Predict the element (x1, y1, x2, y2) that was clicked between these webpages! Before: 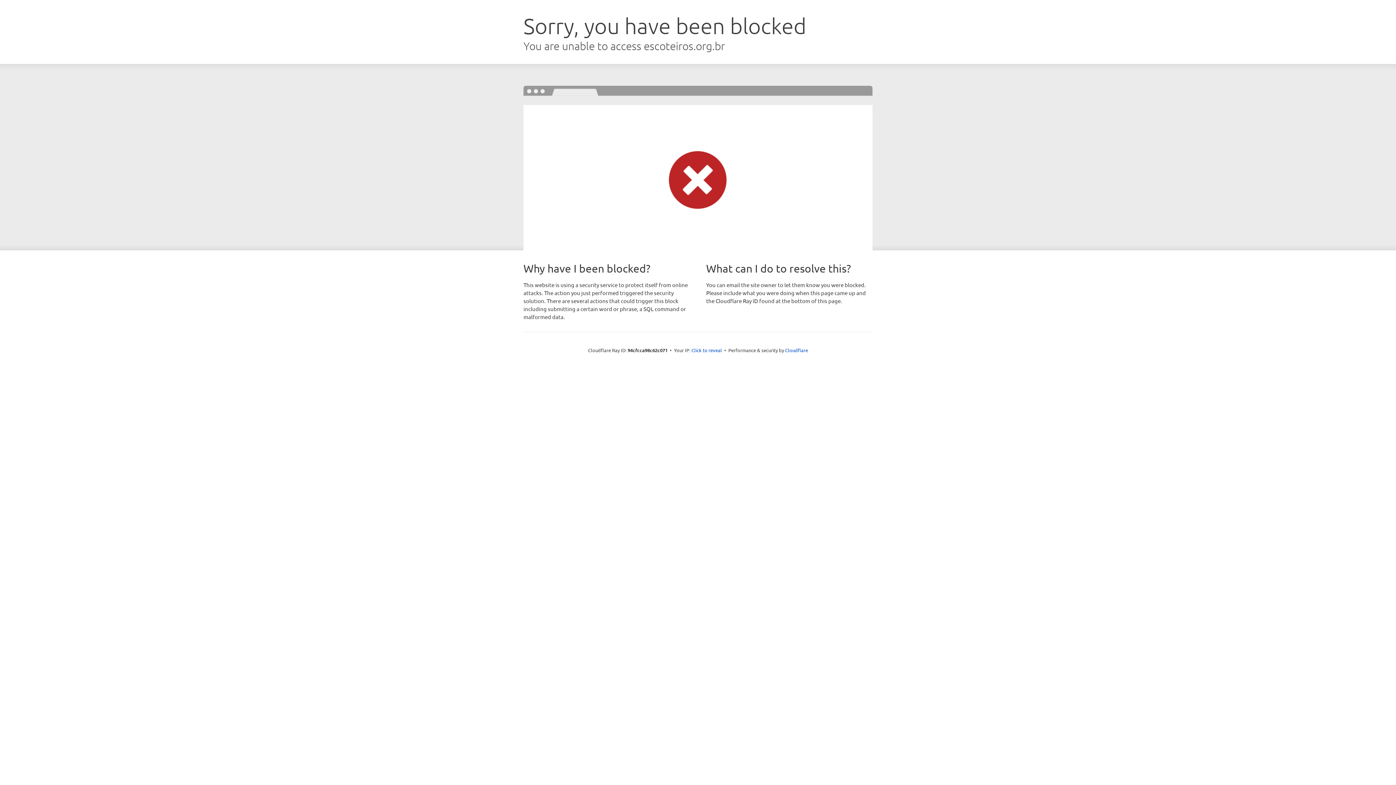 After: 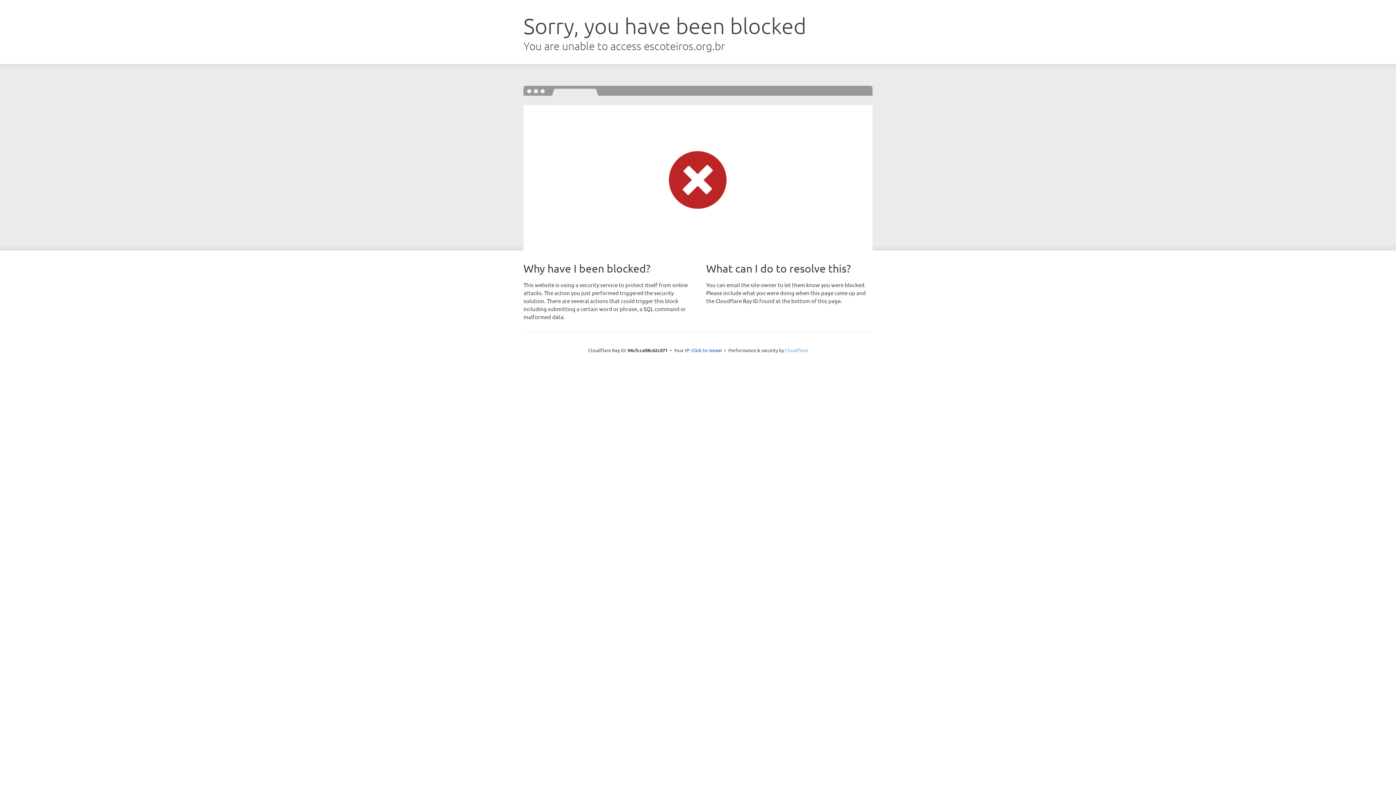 Action: label: Cloudflare bbox: (785, 347, 808, 353)